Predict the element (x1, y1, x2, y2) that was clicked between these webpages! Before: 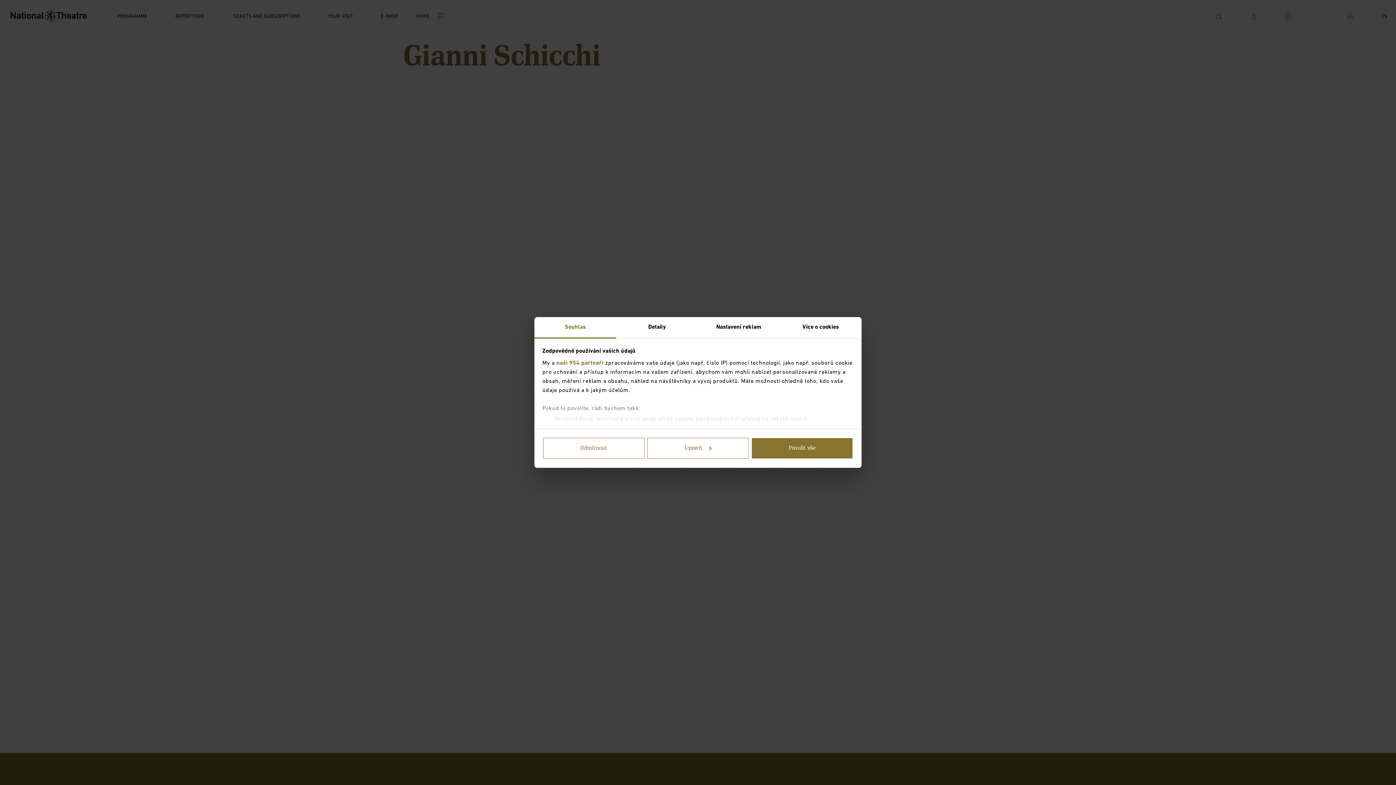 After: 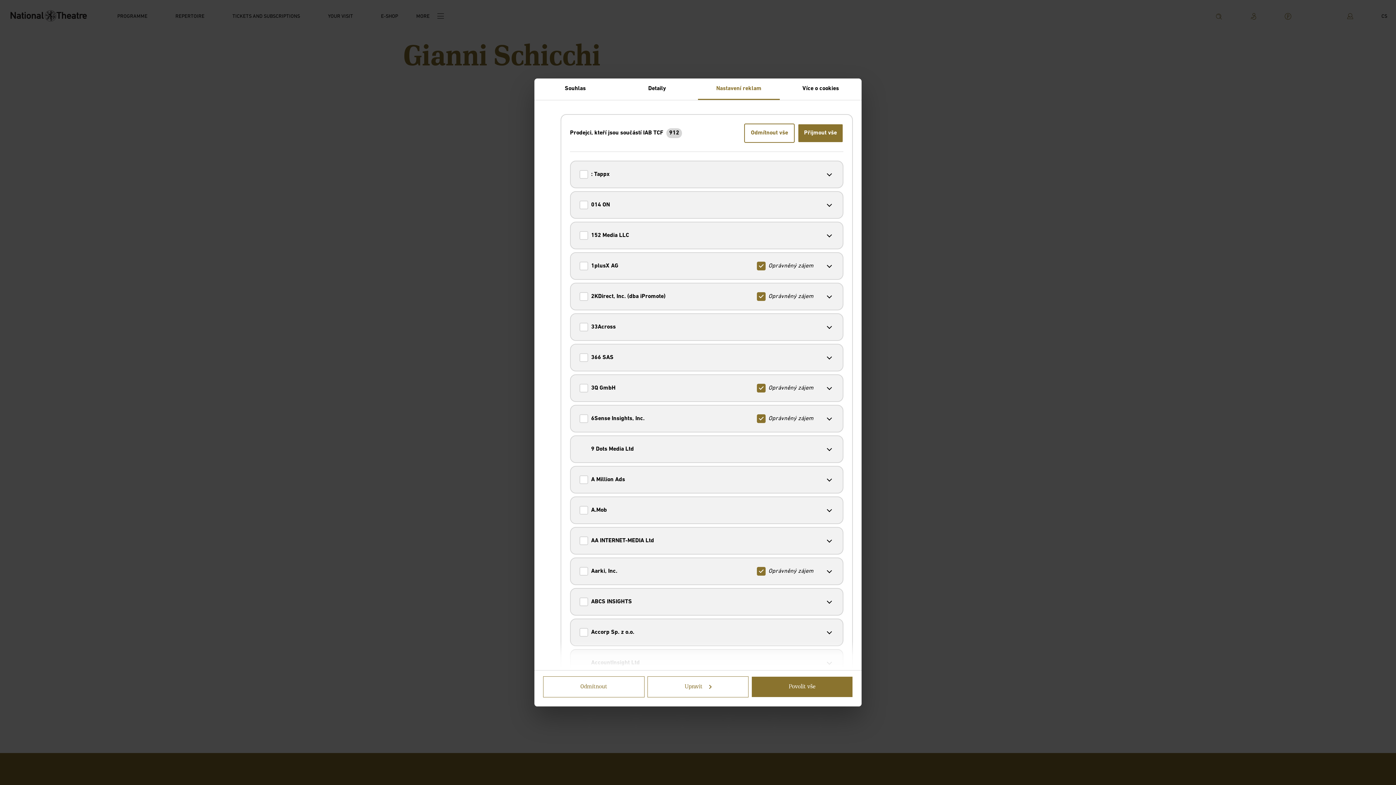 Action: bbox: (556, 360, 603, 366) label: naši 954 partneři